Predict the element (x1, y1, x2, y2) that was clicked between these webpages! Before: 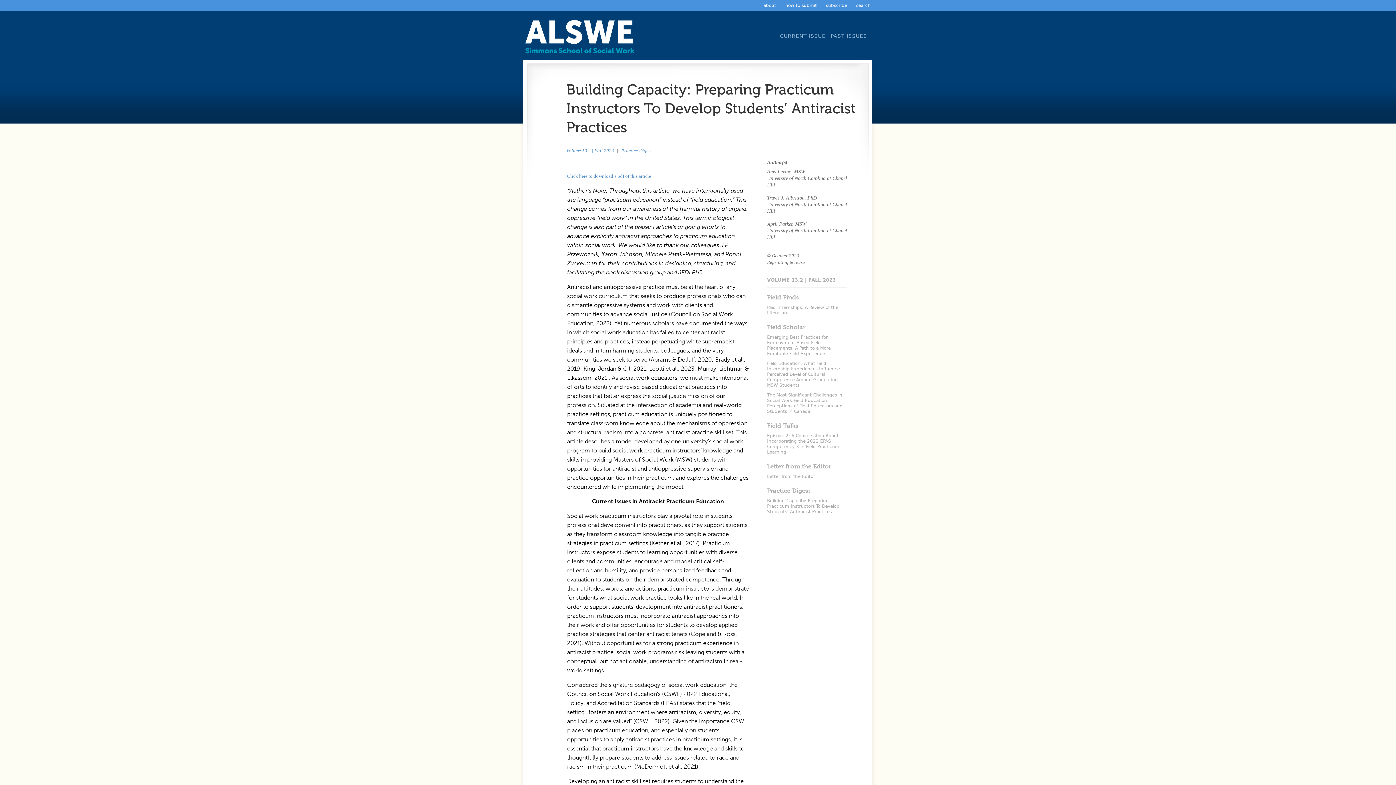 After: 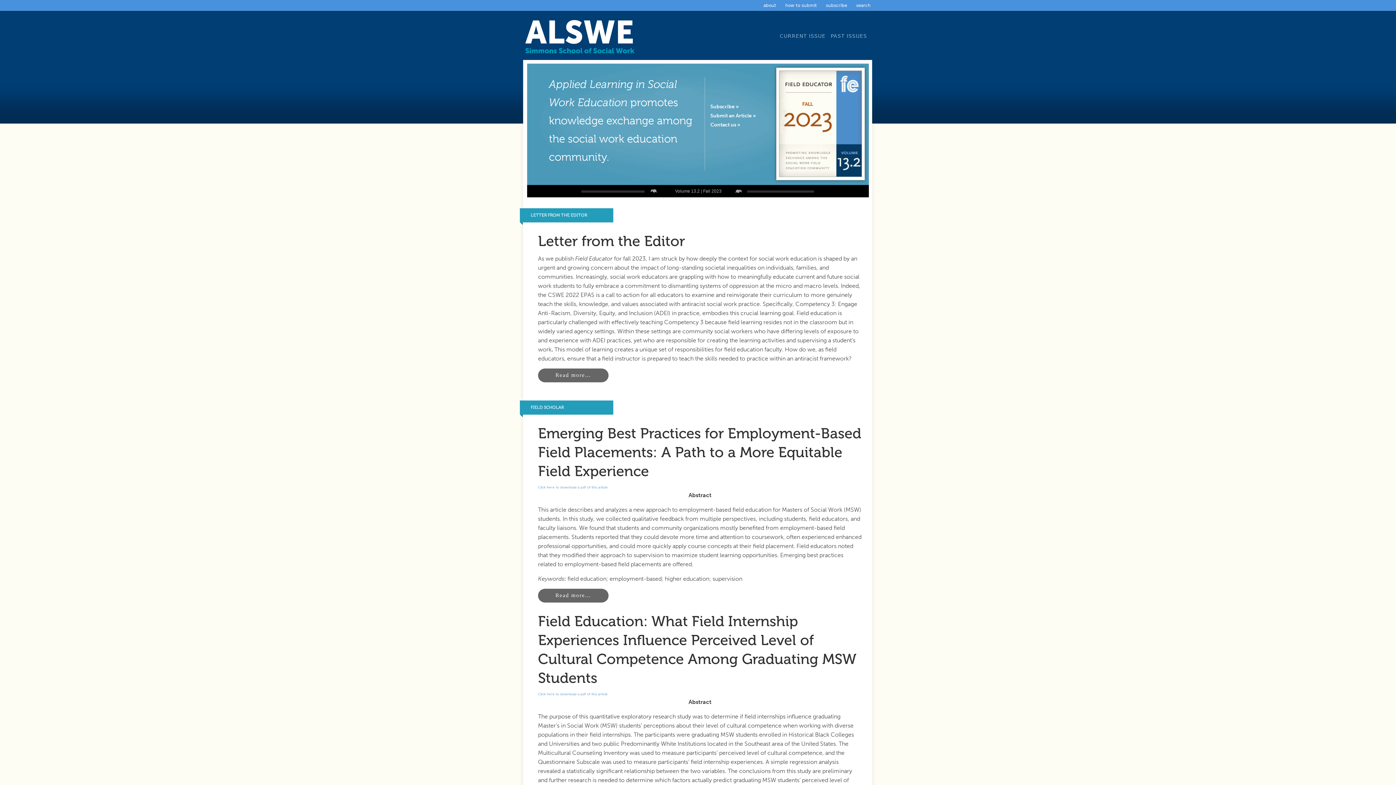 Action: bbox: (767, 277, 836, 282) label: VOLUME 13.2 | FALL 2023